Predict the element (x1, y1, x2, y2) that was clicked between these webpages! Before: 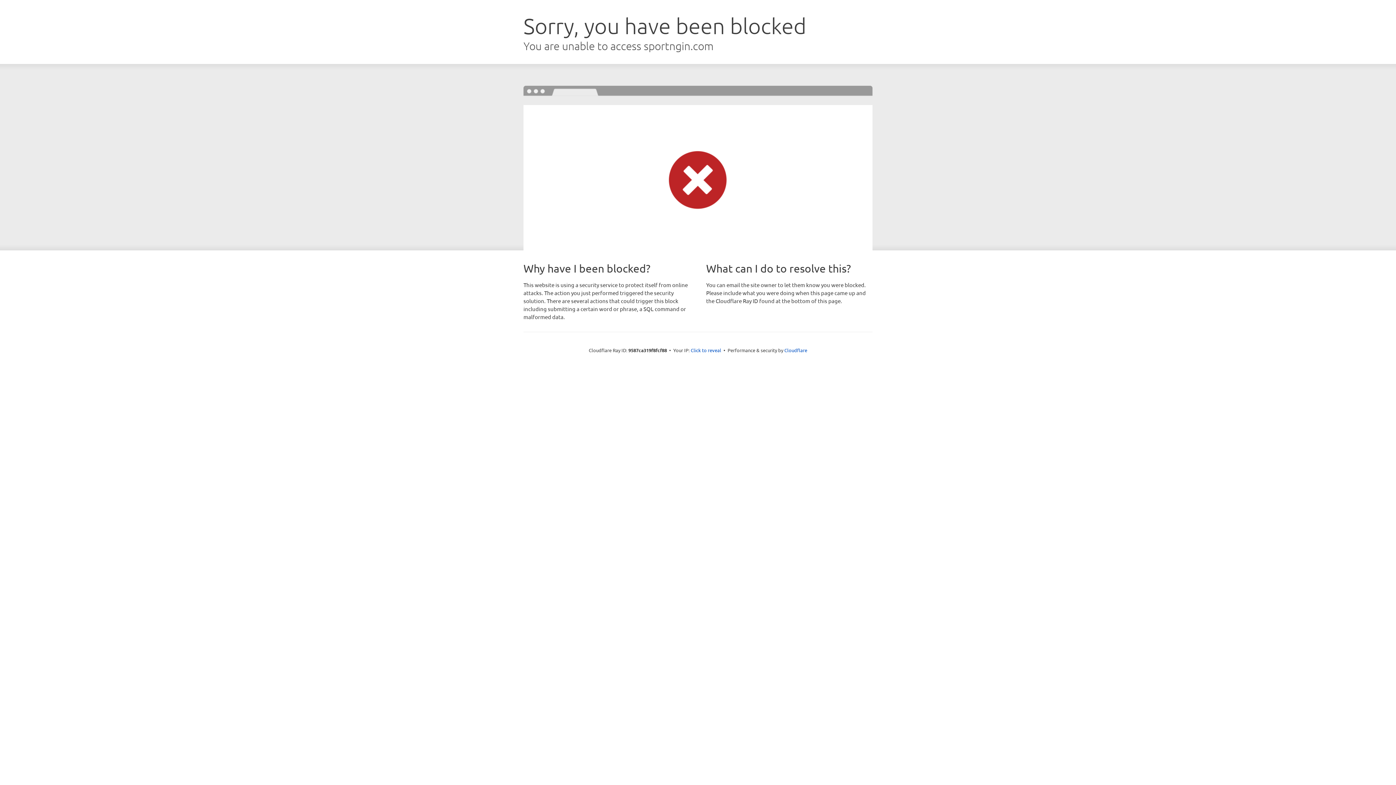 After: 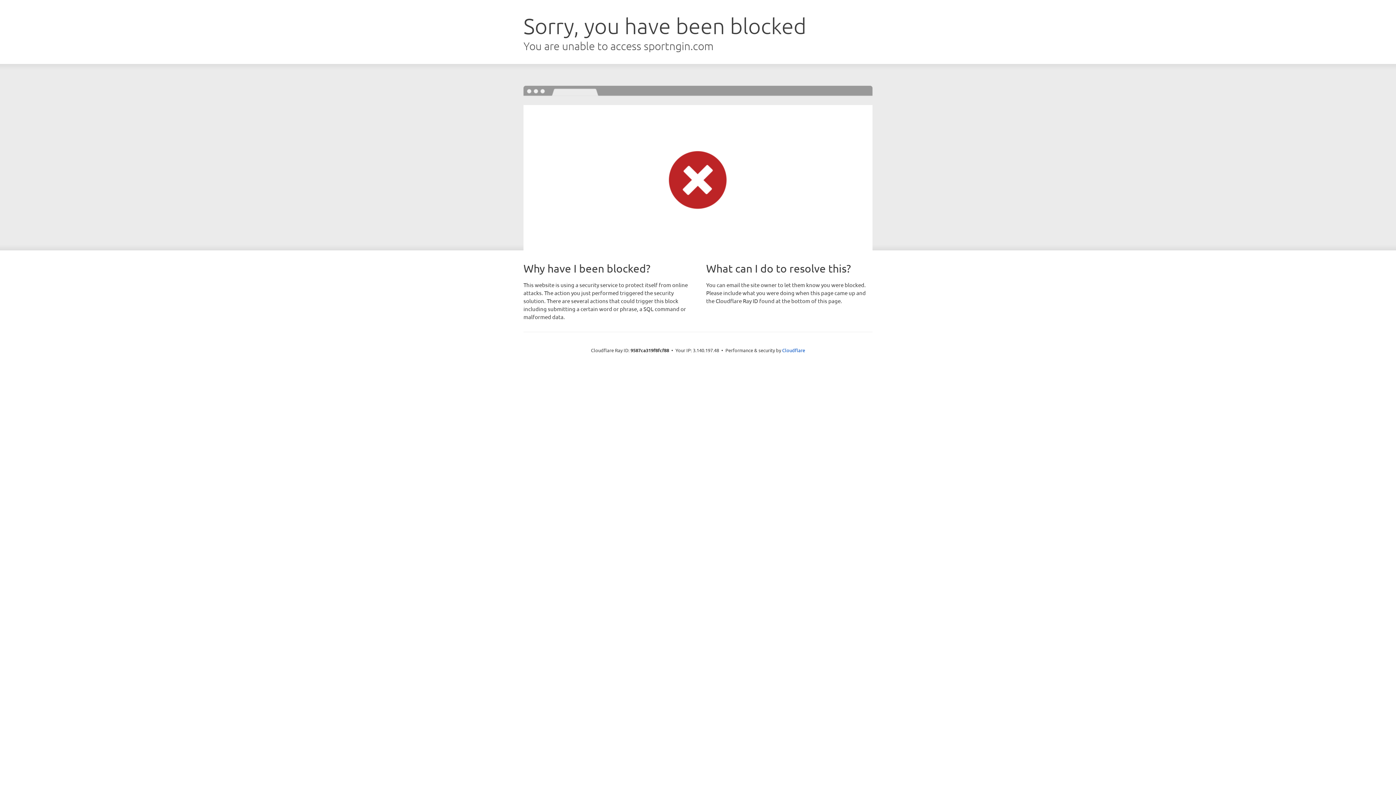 Action: bbox: (690, 346, 721, 353) label: Click to reveal